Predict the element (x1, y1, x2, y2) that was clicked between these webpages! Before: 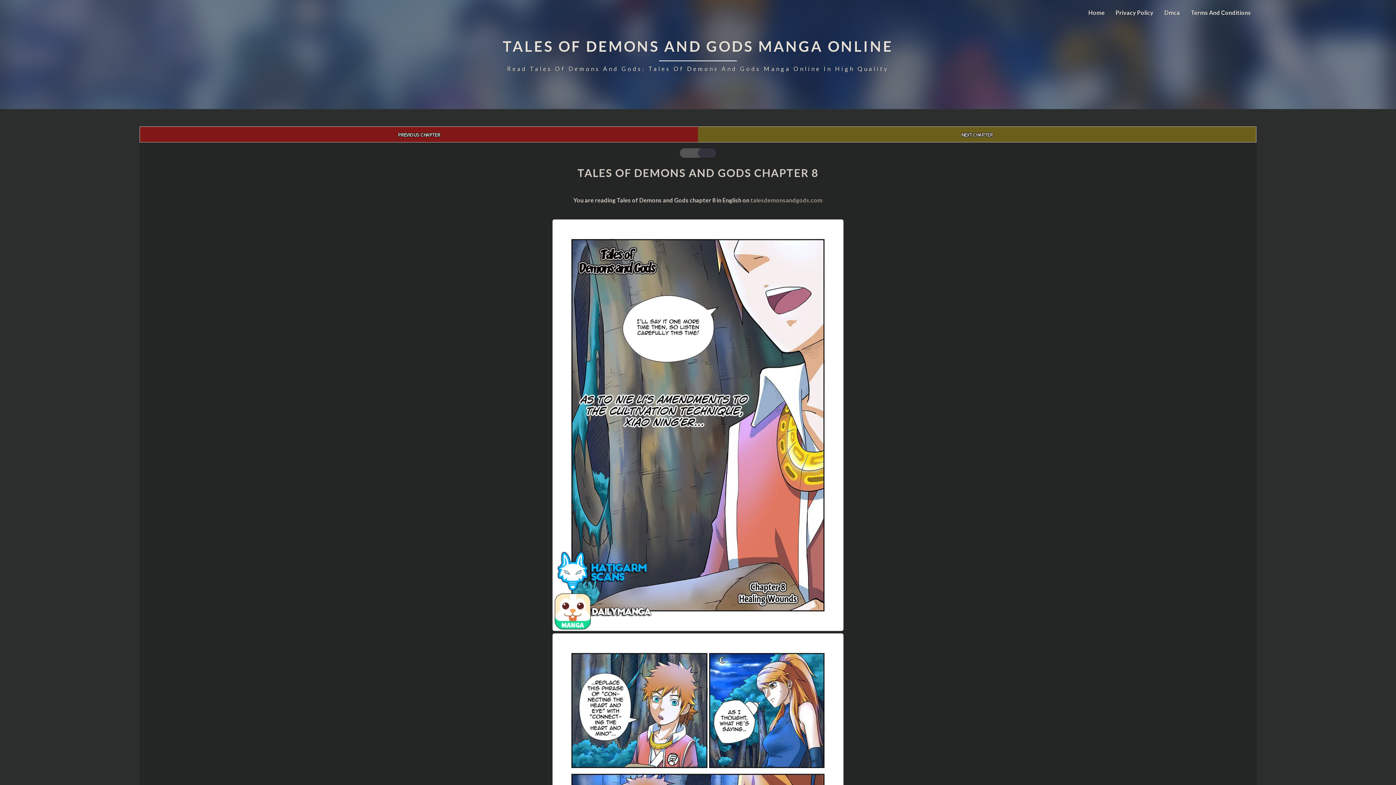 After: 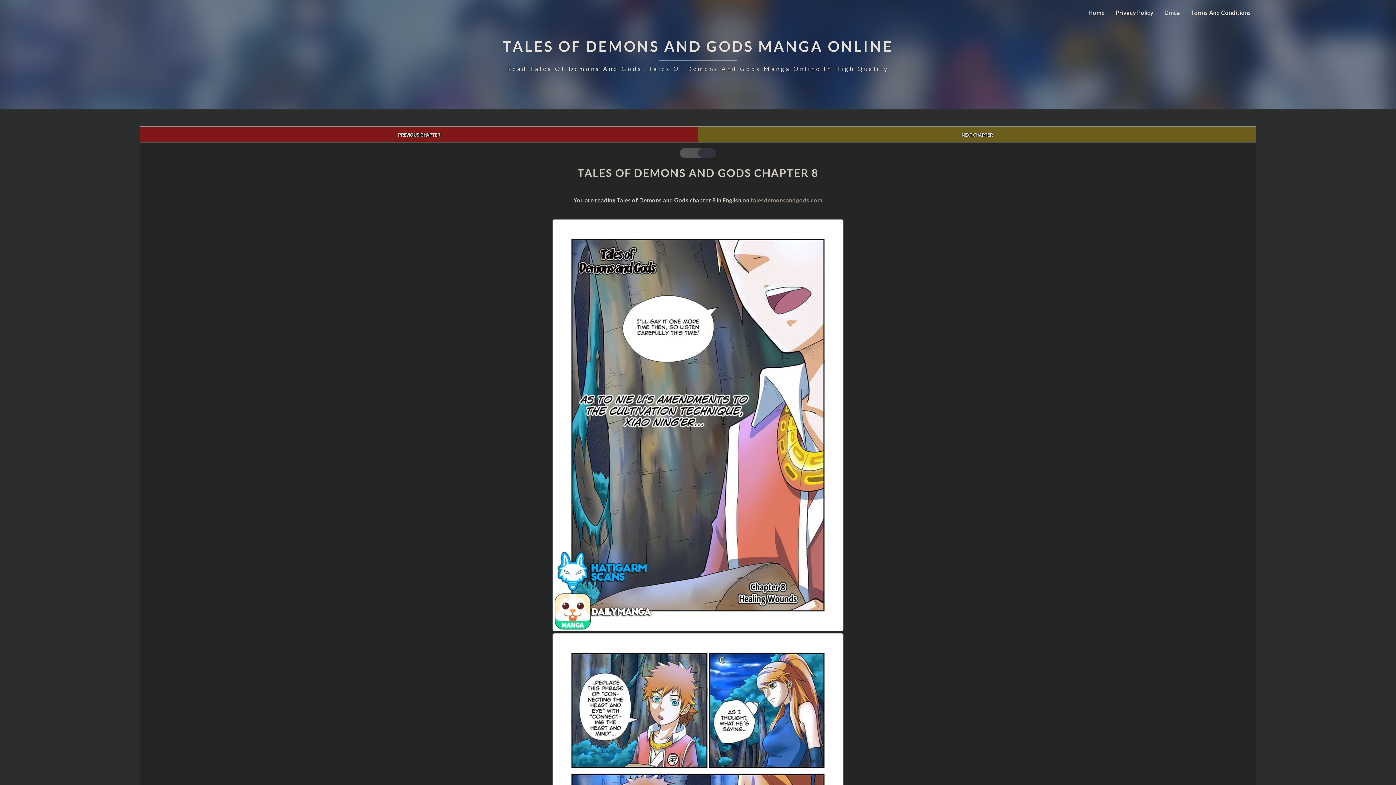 Action: label: Dmca bbox: (1159, 0, 1185, 25)